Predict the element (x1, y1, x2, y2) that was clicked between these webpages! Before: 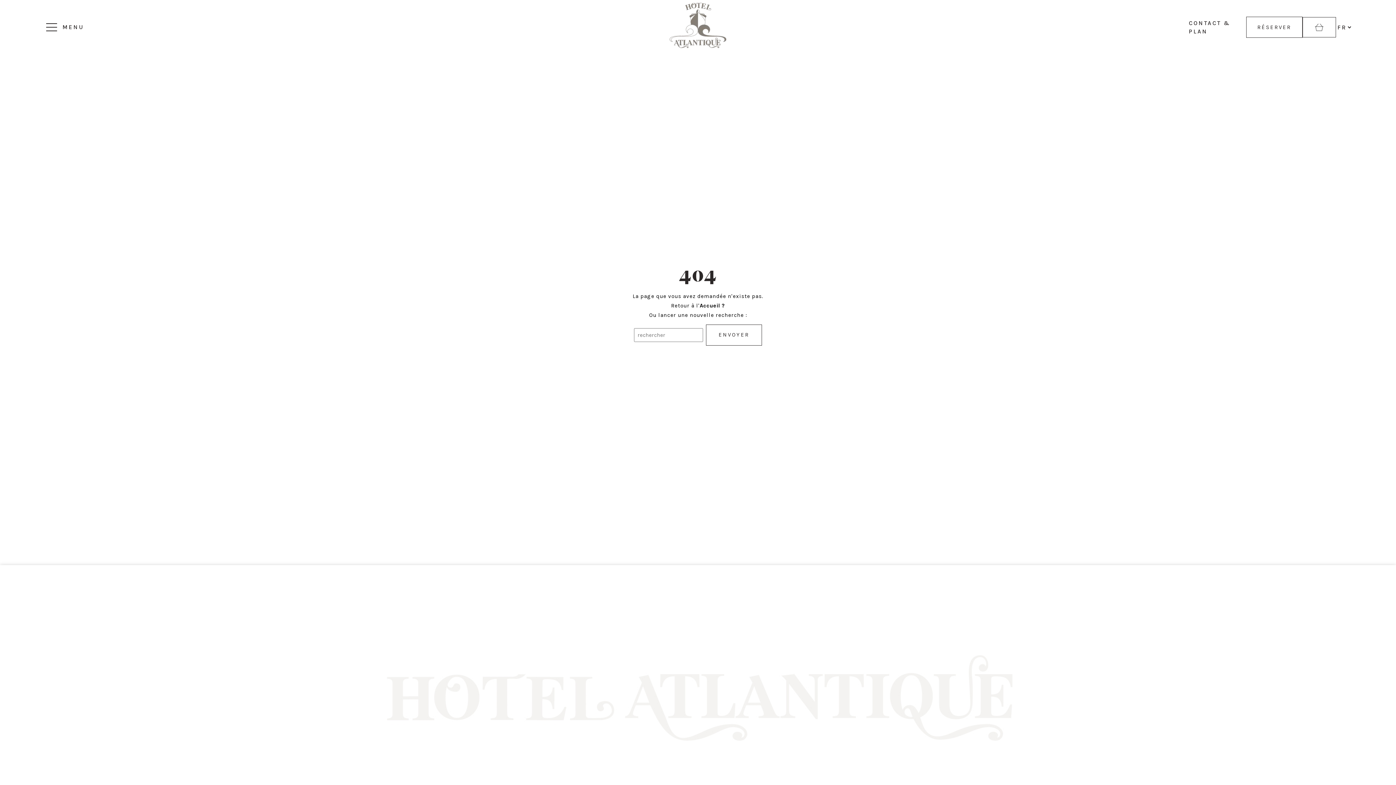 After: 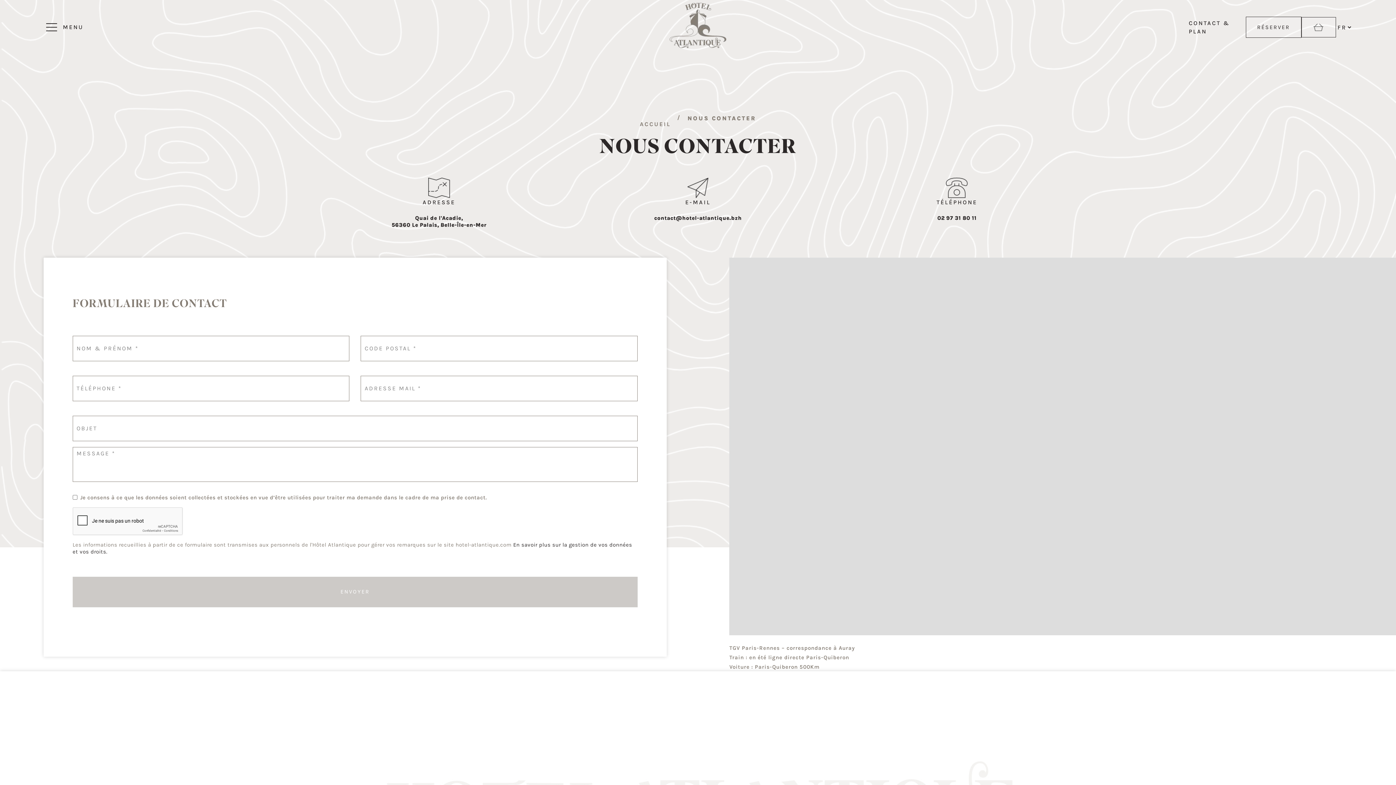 Action: bbox: (1189, 15, 1246, 39) label: CONTACT & PLAN